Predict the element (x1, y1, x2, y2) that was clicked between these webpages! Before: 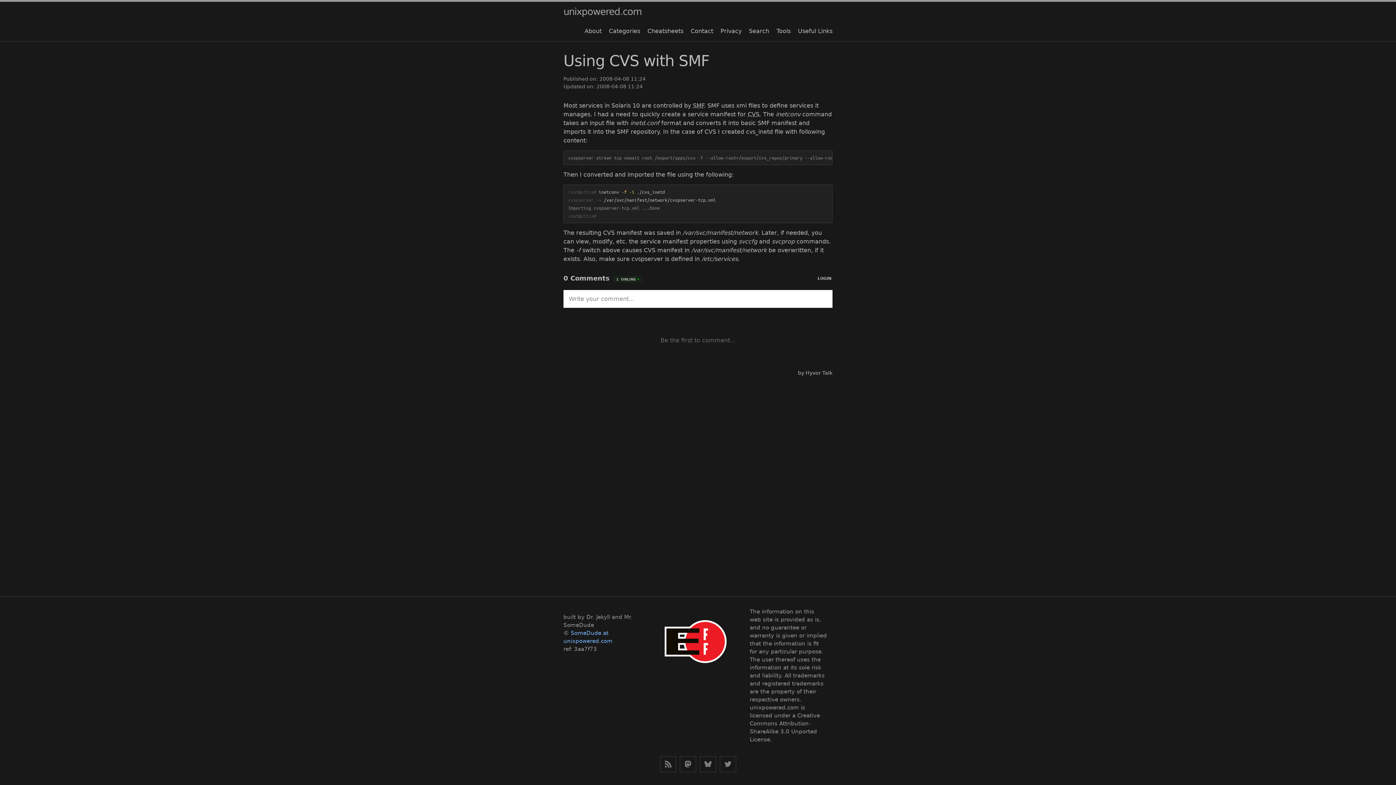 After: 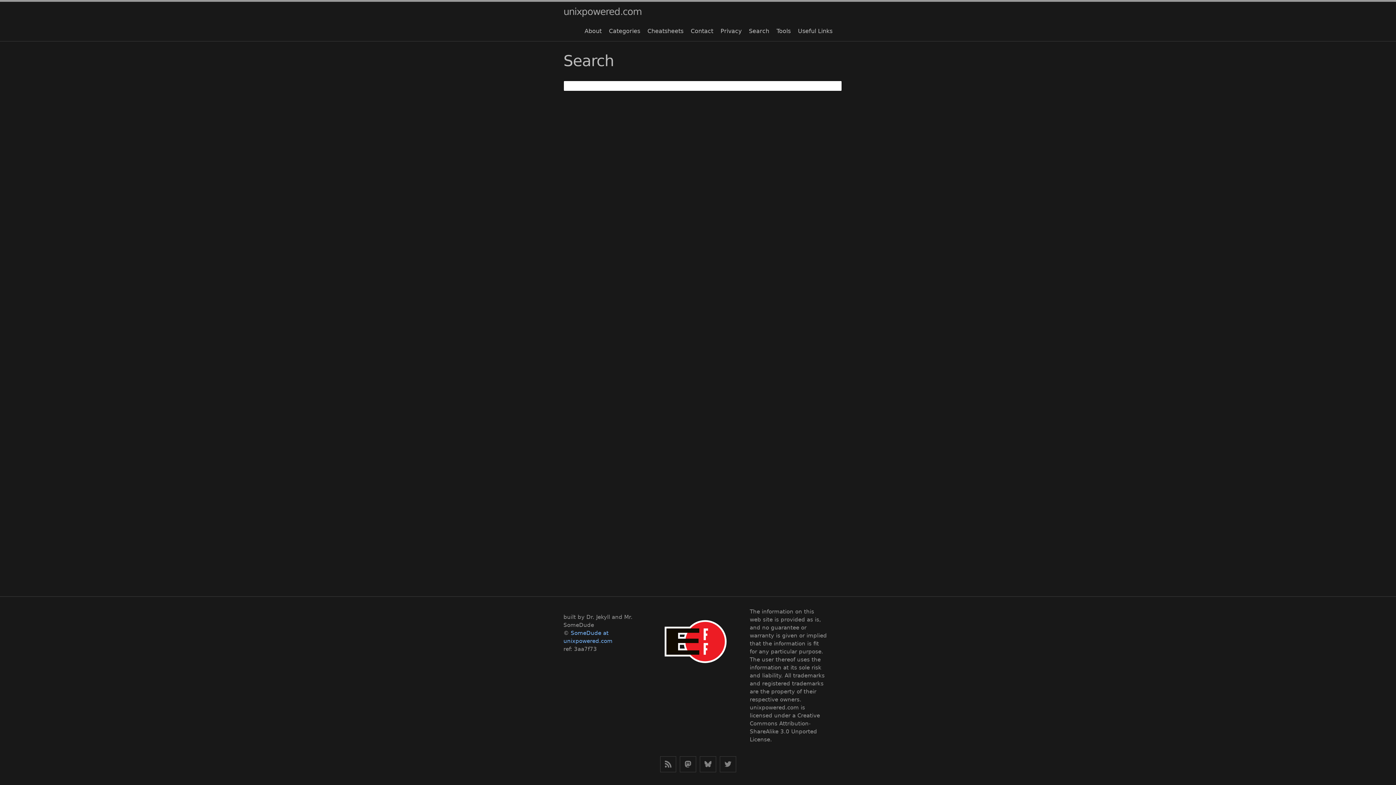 Action: label: Search bbox: (749, 27, 769, 34)